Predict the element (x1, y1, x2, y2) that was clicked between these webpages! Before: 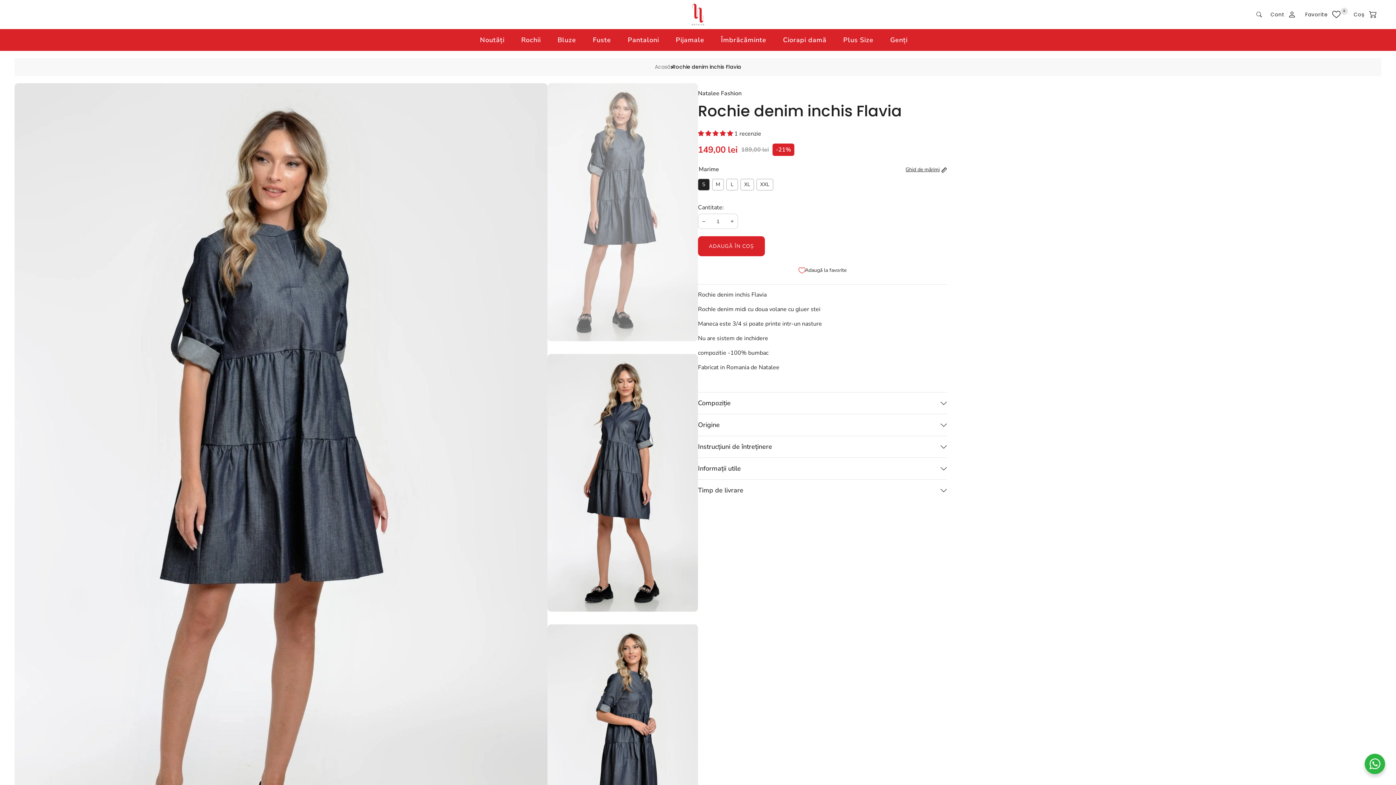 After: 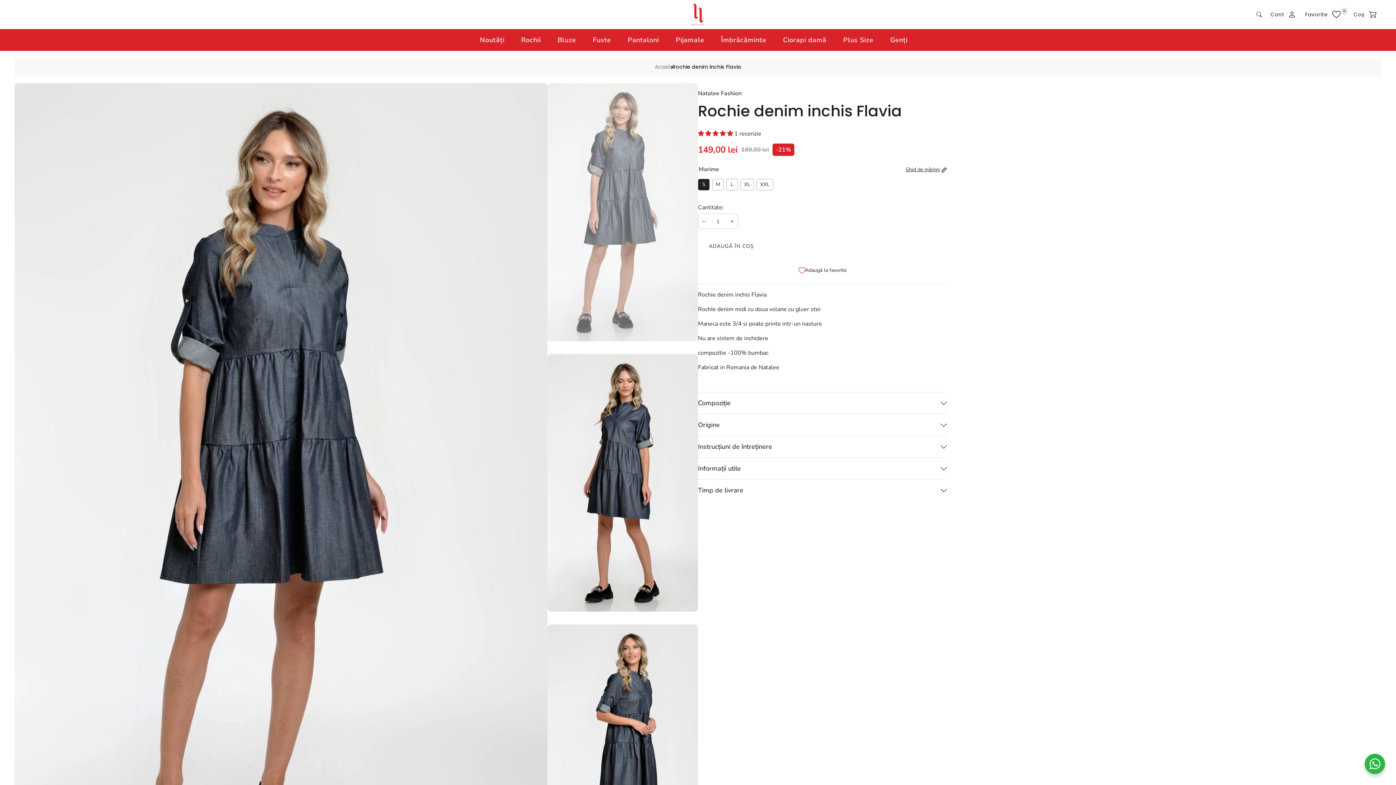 Action: bbox: (698, 236, 765, 256) label: ADAUGĂ ÎN COȘ